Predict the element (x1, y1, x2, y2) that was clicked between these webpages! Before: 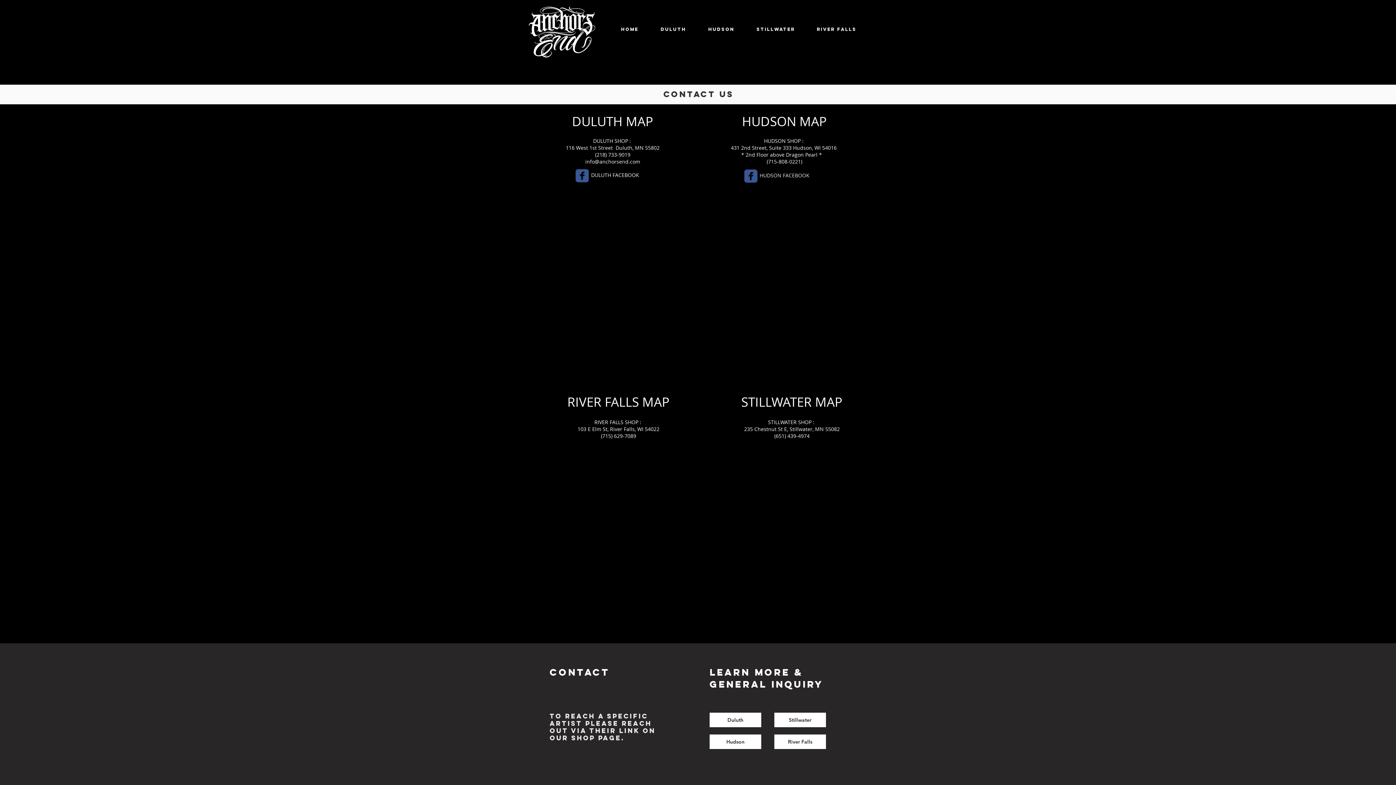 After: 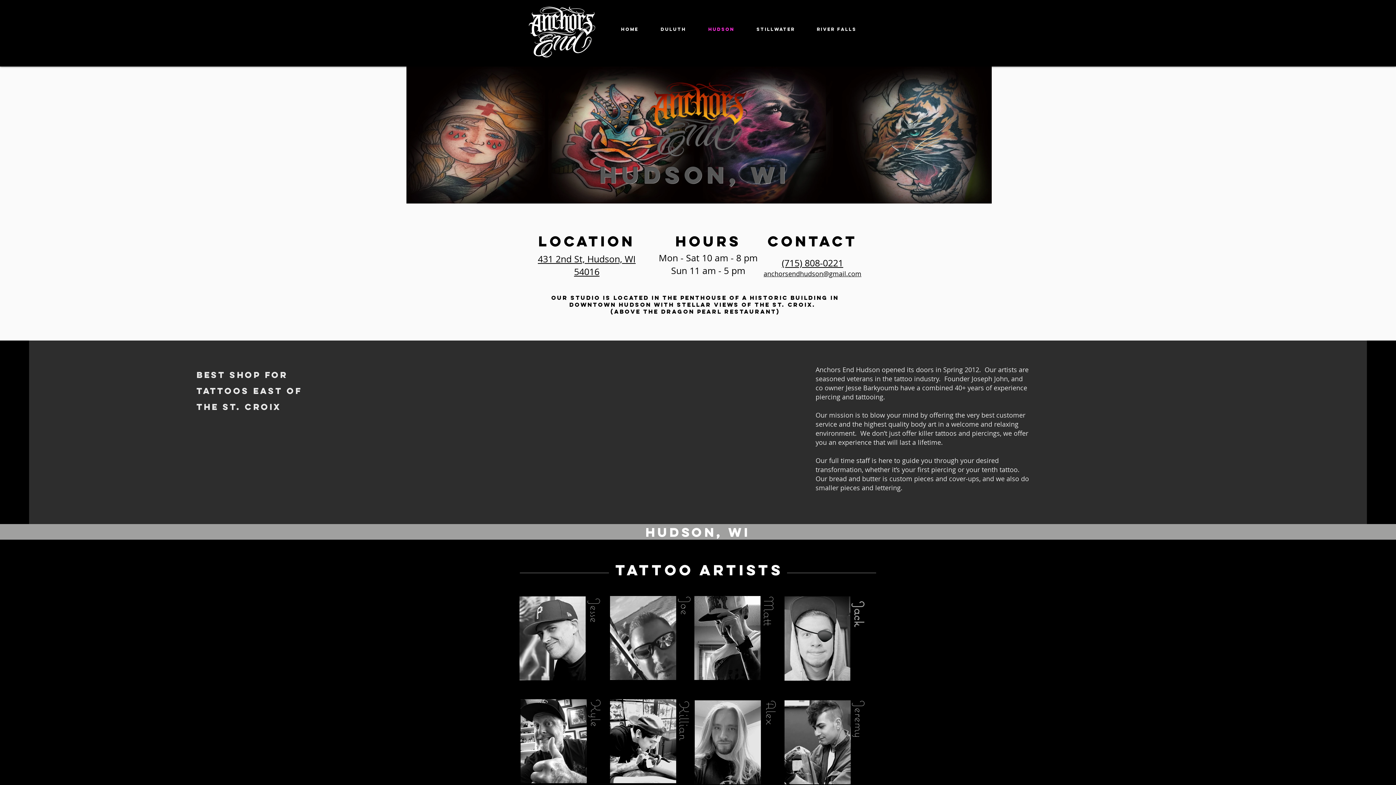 Action: bbox: (649, 20, 697, 38) label: Duluth